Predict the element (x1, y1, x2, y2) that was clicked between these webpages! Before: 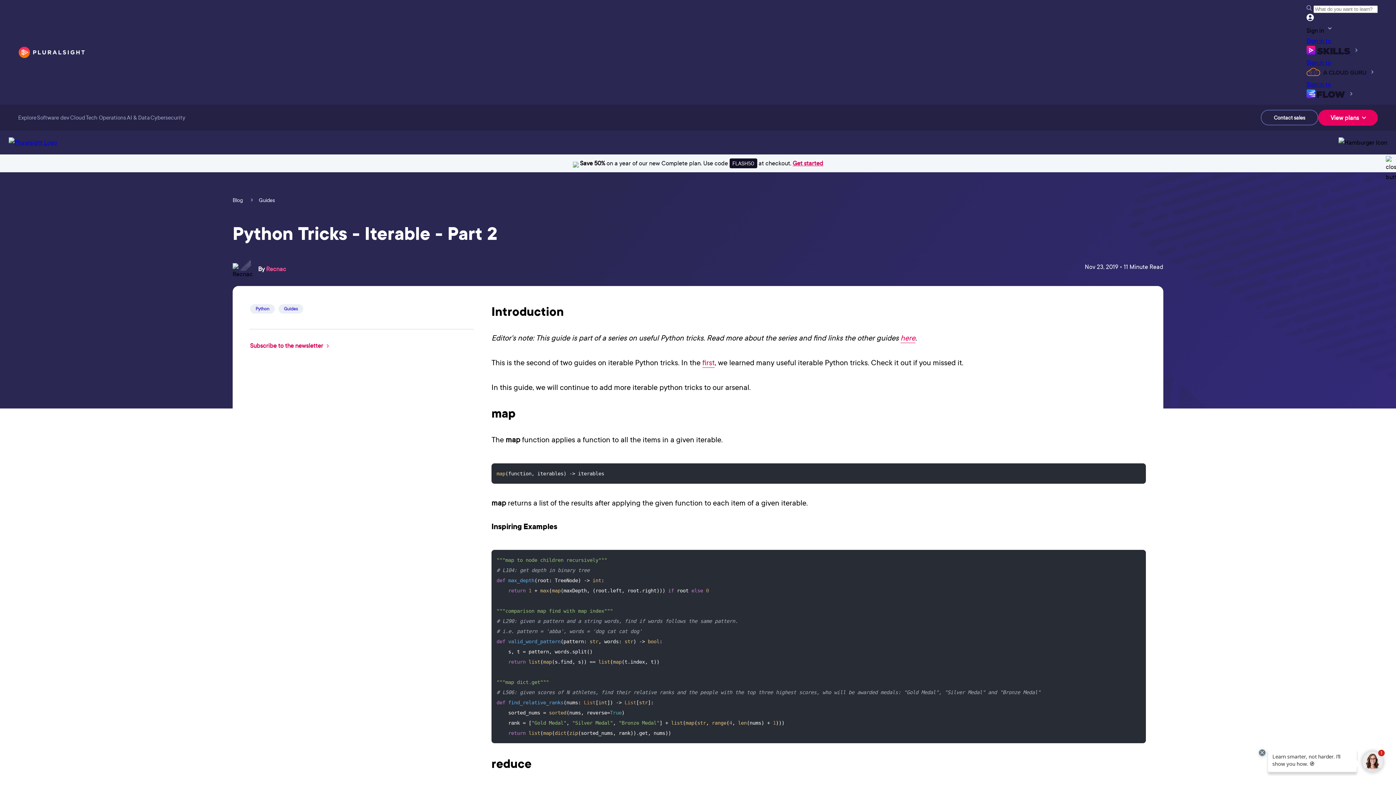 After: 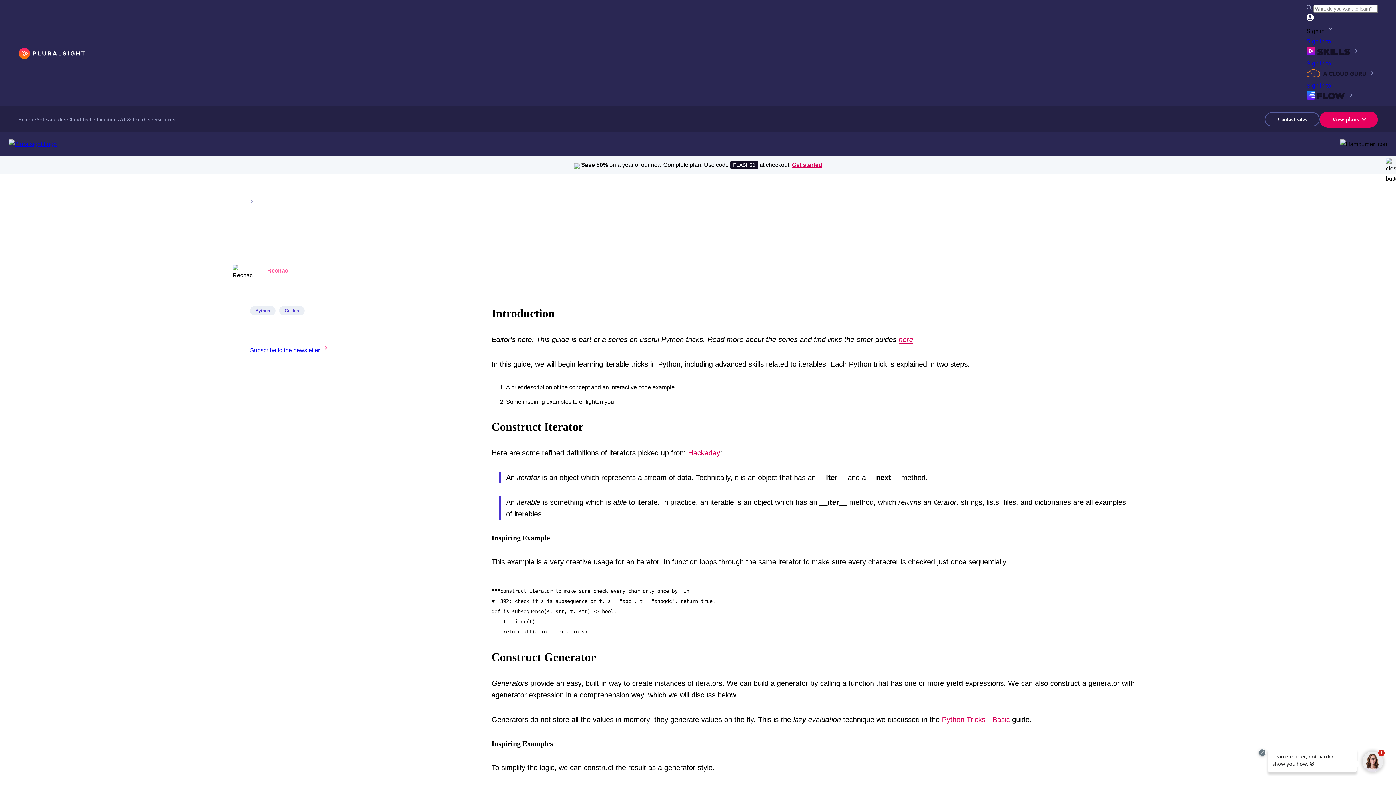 Action: label: first bbox: (702, 357, 714, 368)